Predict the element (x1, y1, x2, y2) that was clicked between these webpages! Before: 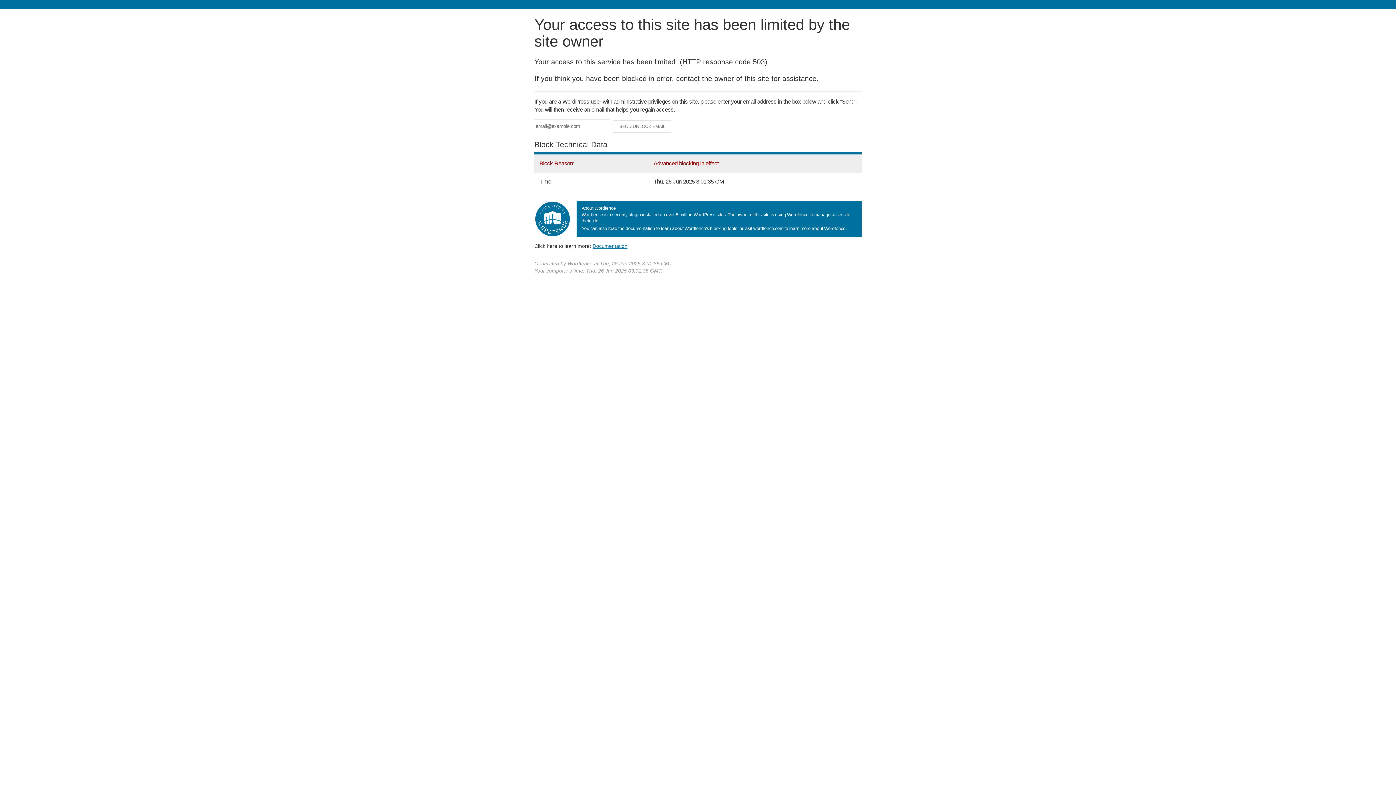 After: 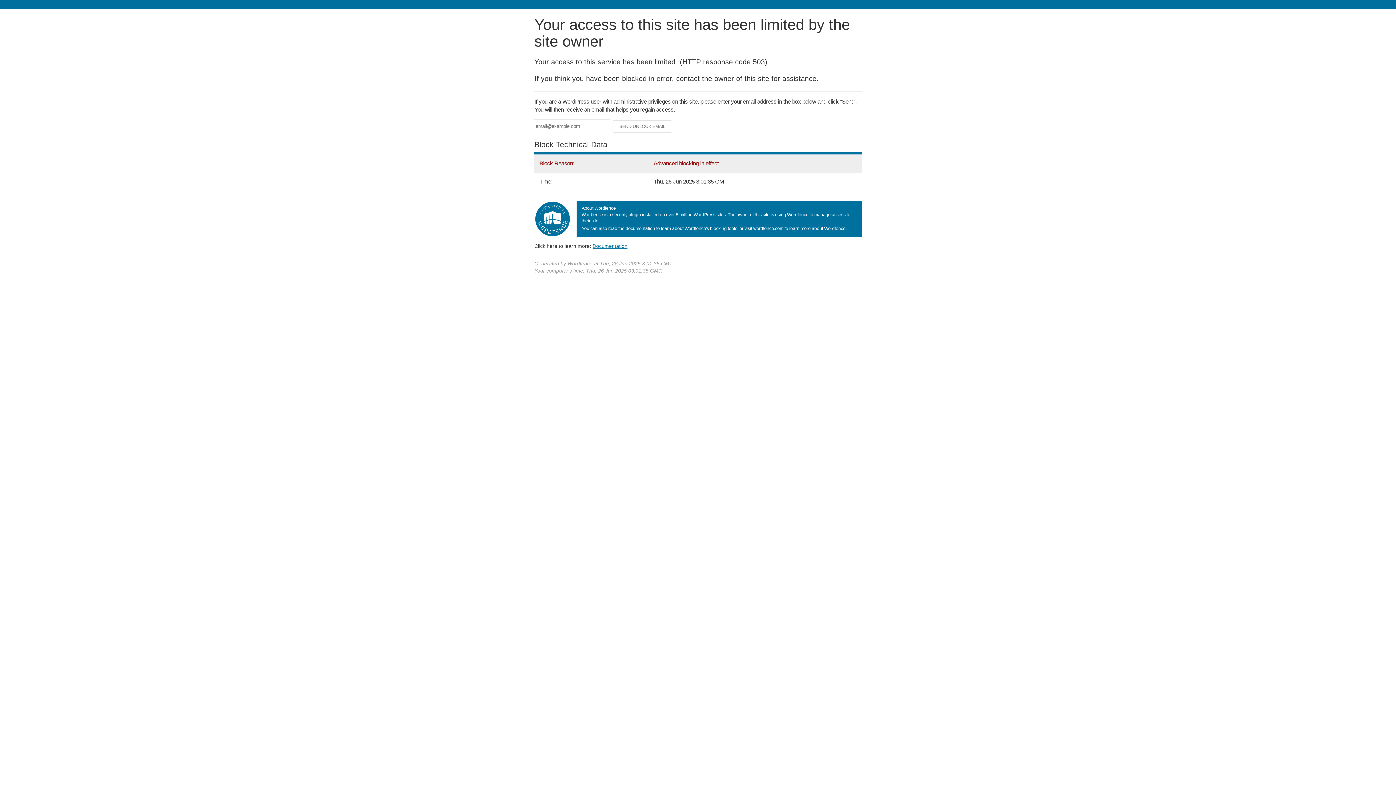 Action: bbox: (592, 243, 627, 248) label: Documentation